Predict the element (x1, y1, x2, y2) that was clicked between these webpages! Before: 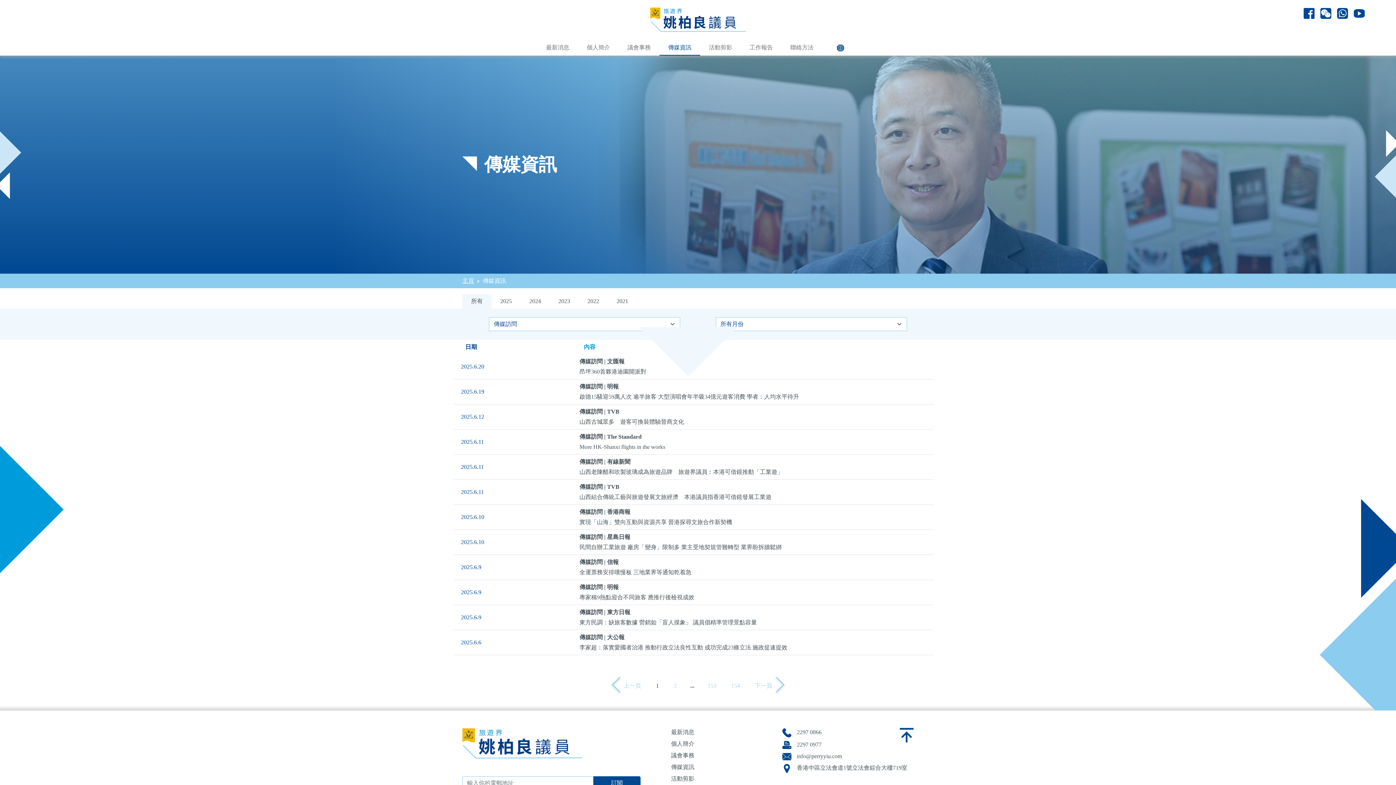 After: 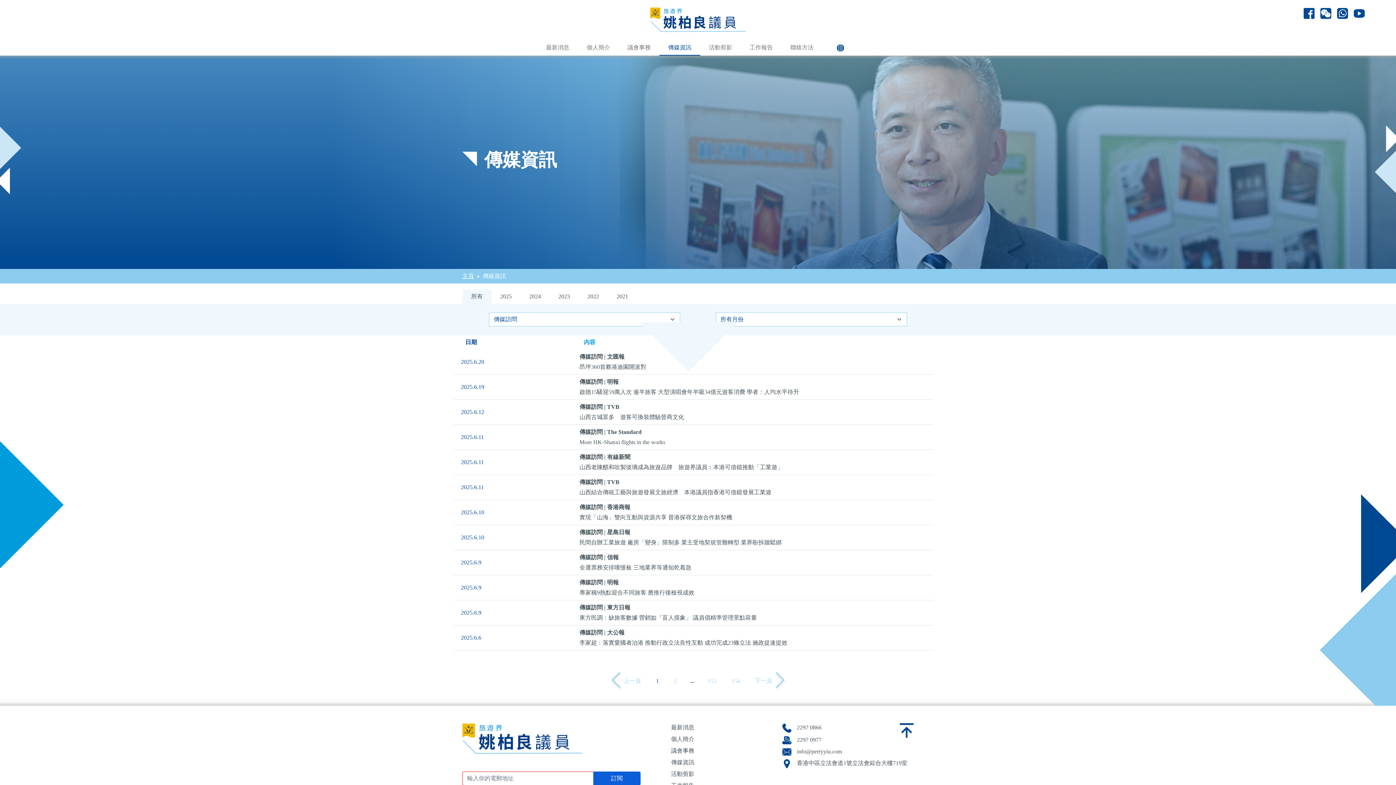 Action: label: 訂閱 bbox: (593, 776, 640, 790)